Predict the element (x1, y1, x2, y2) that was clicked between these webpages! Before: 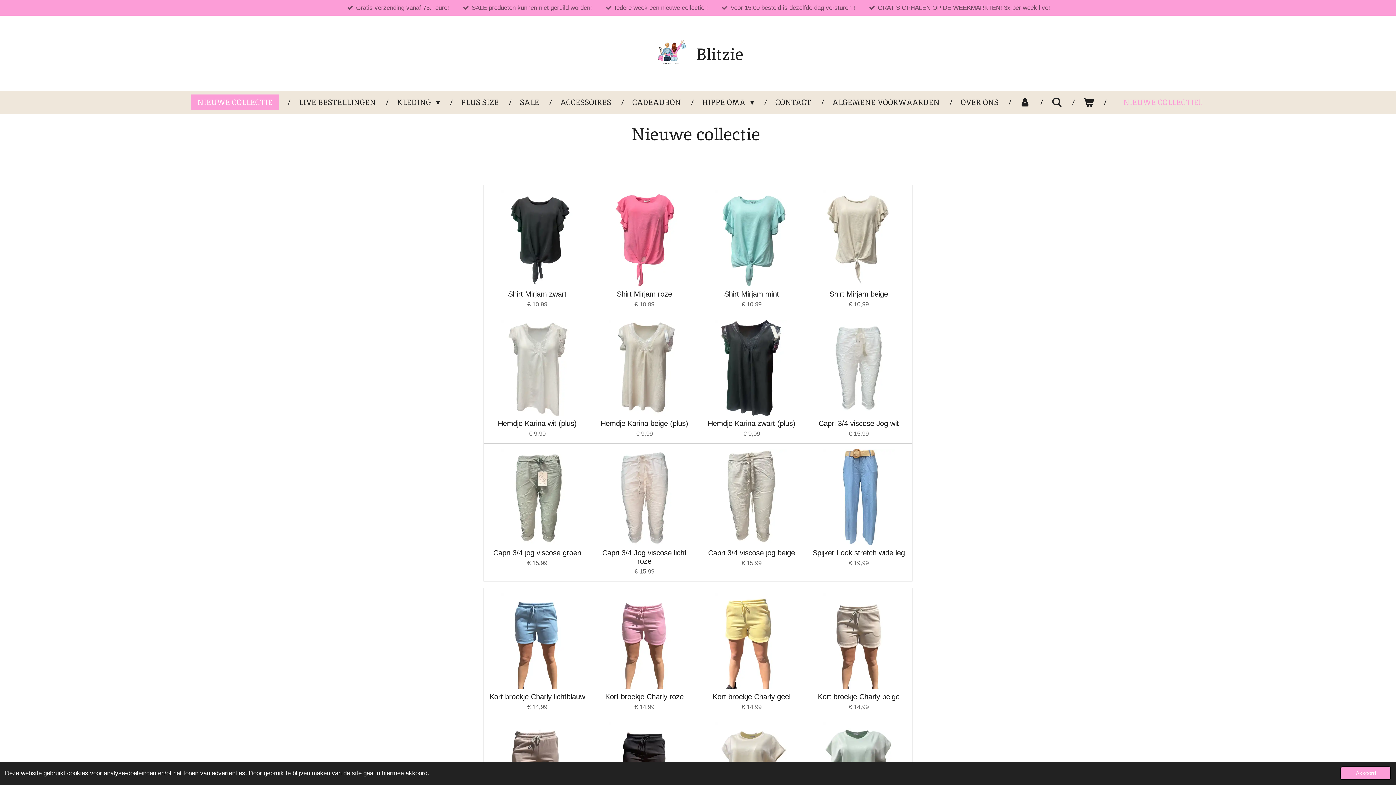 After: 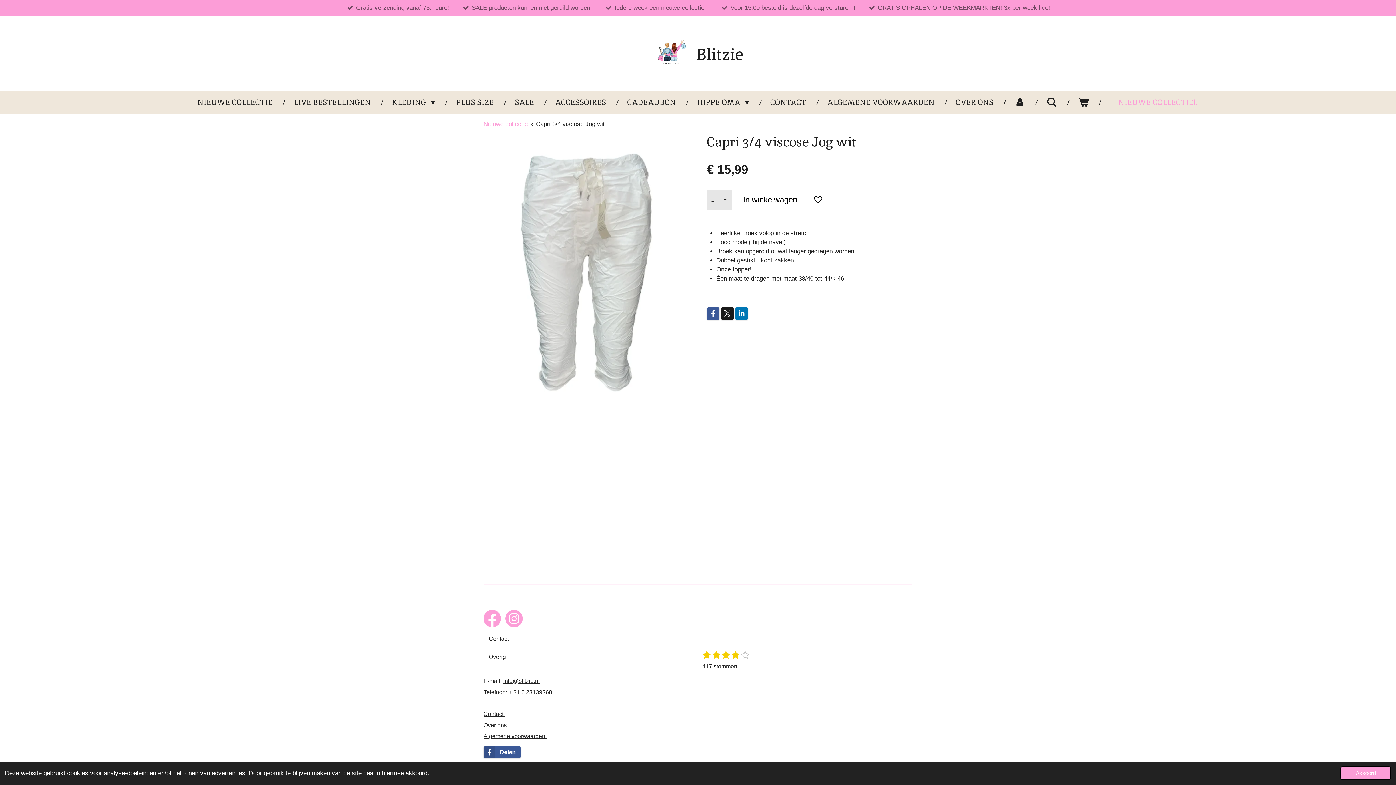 Action: bbox: (811, 320, 906, 415)